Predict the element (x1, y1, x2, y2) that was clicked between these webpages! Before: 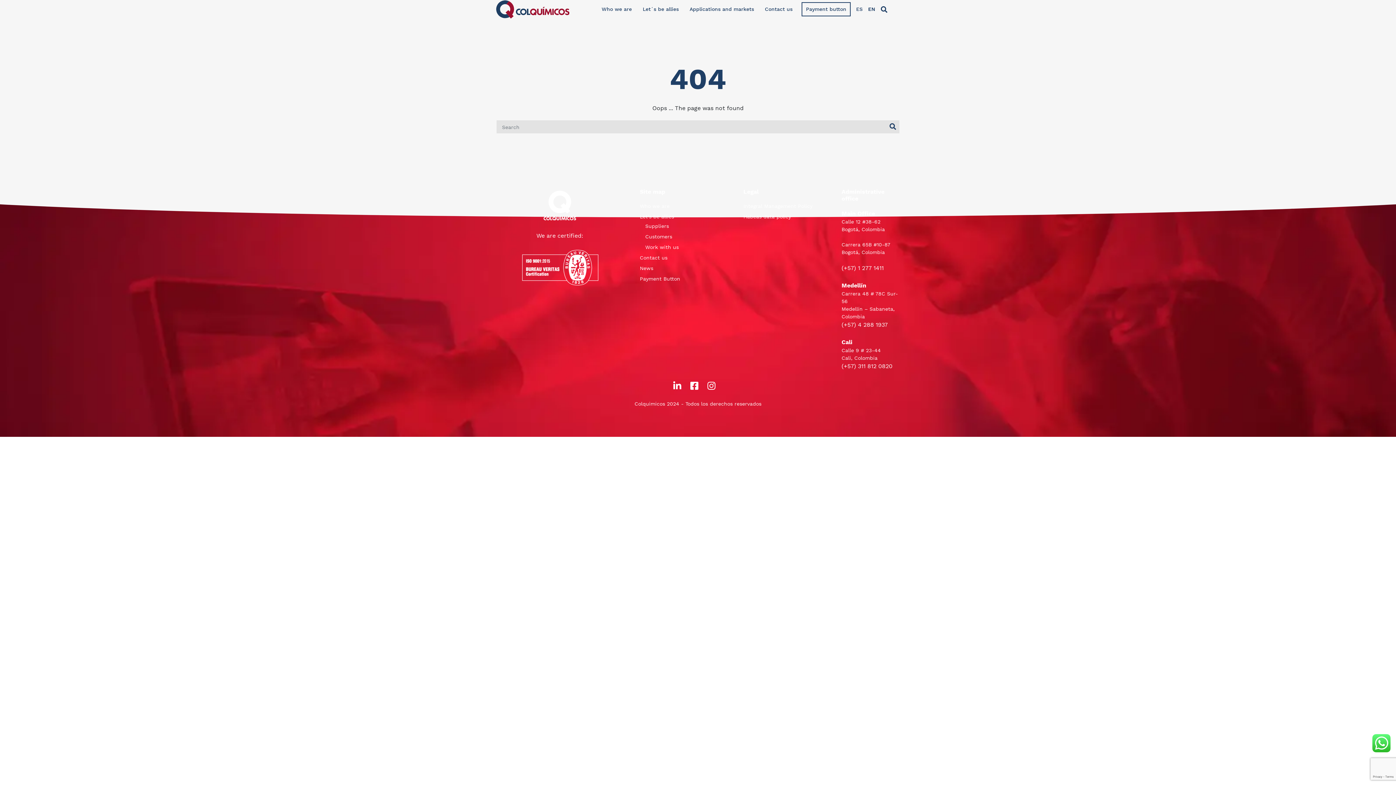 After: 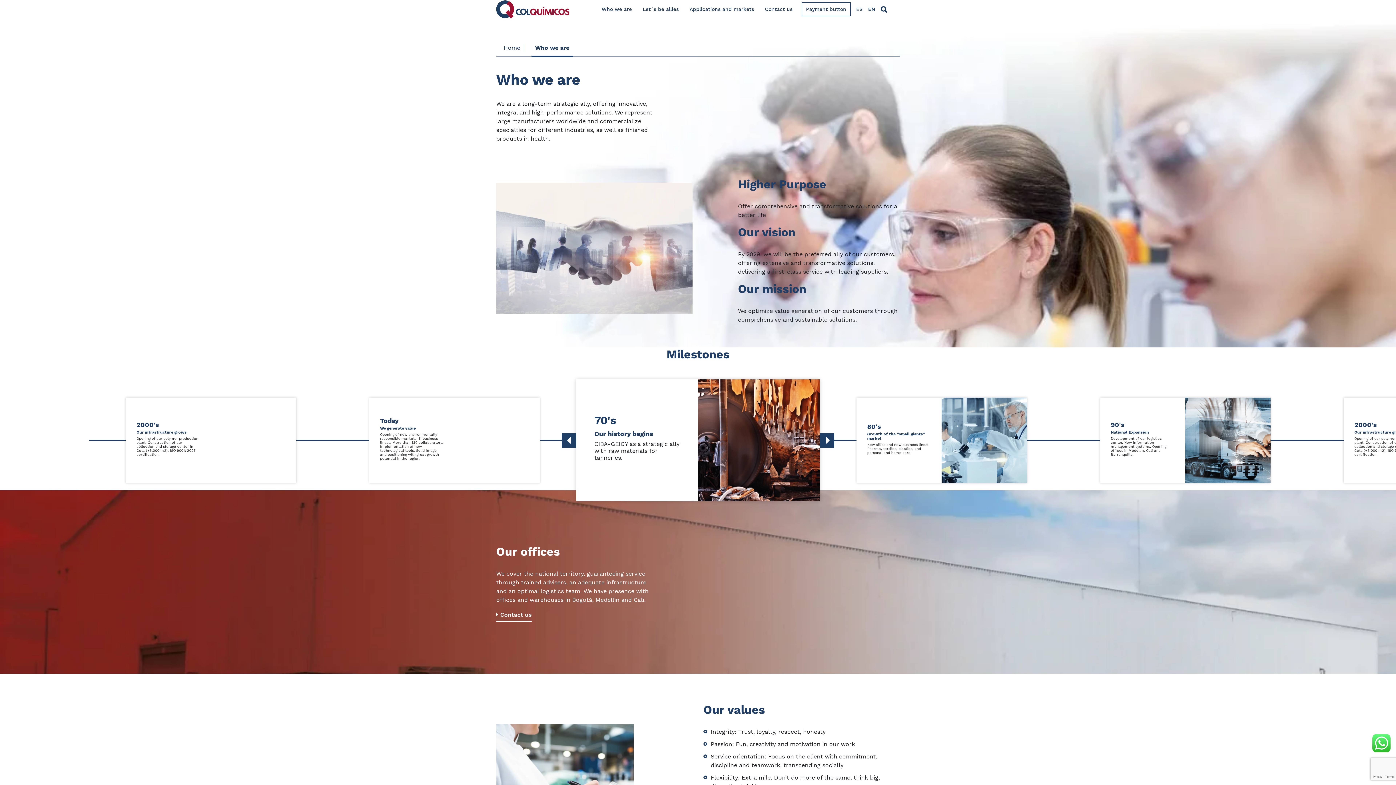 Action: bbox: (640, 202, 680, 210) label: Who we are